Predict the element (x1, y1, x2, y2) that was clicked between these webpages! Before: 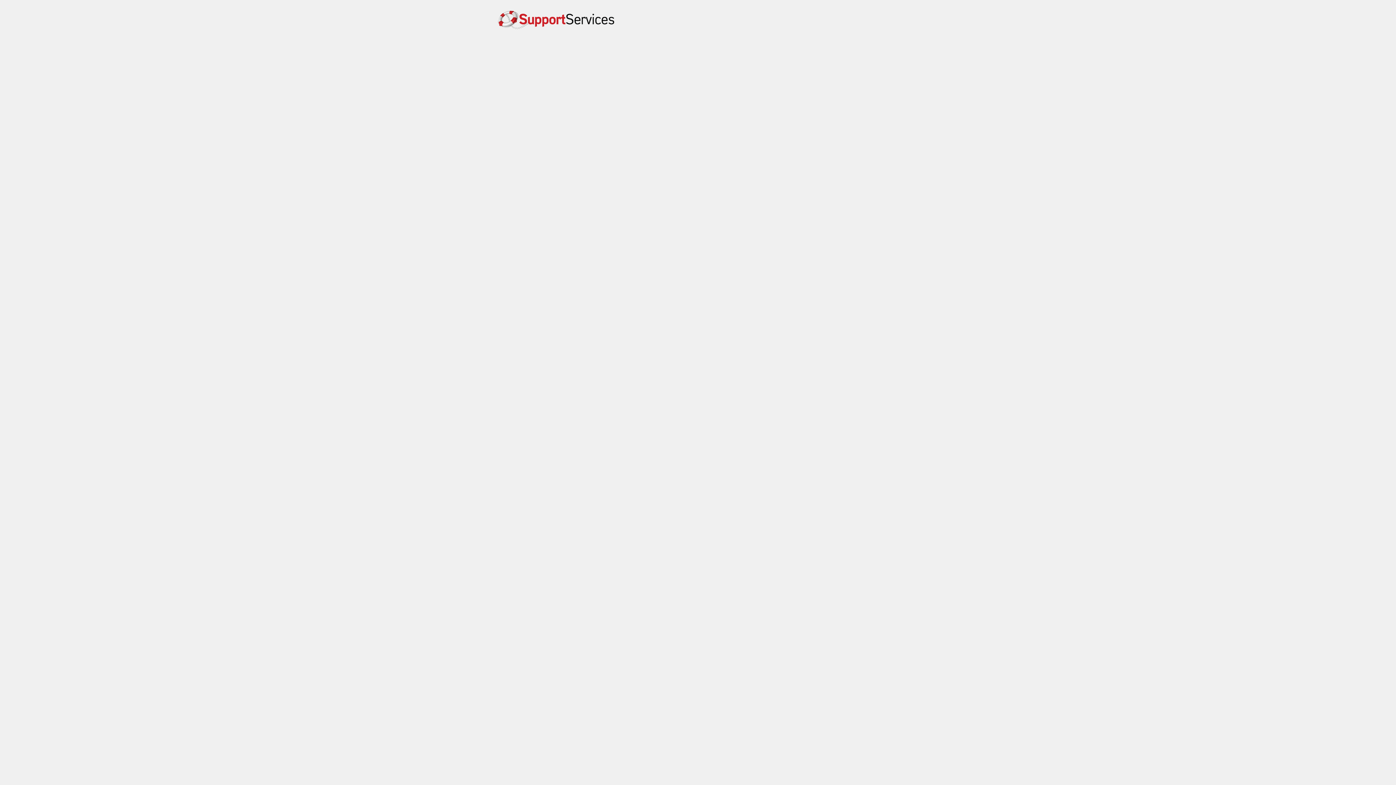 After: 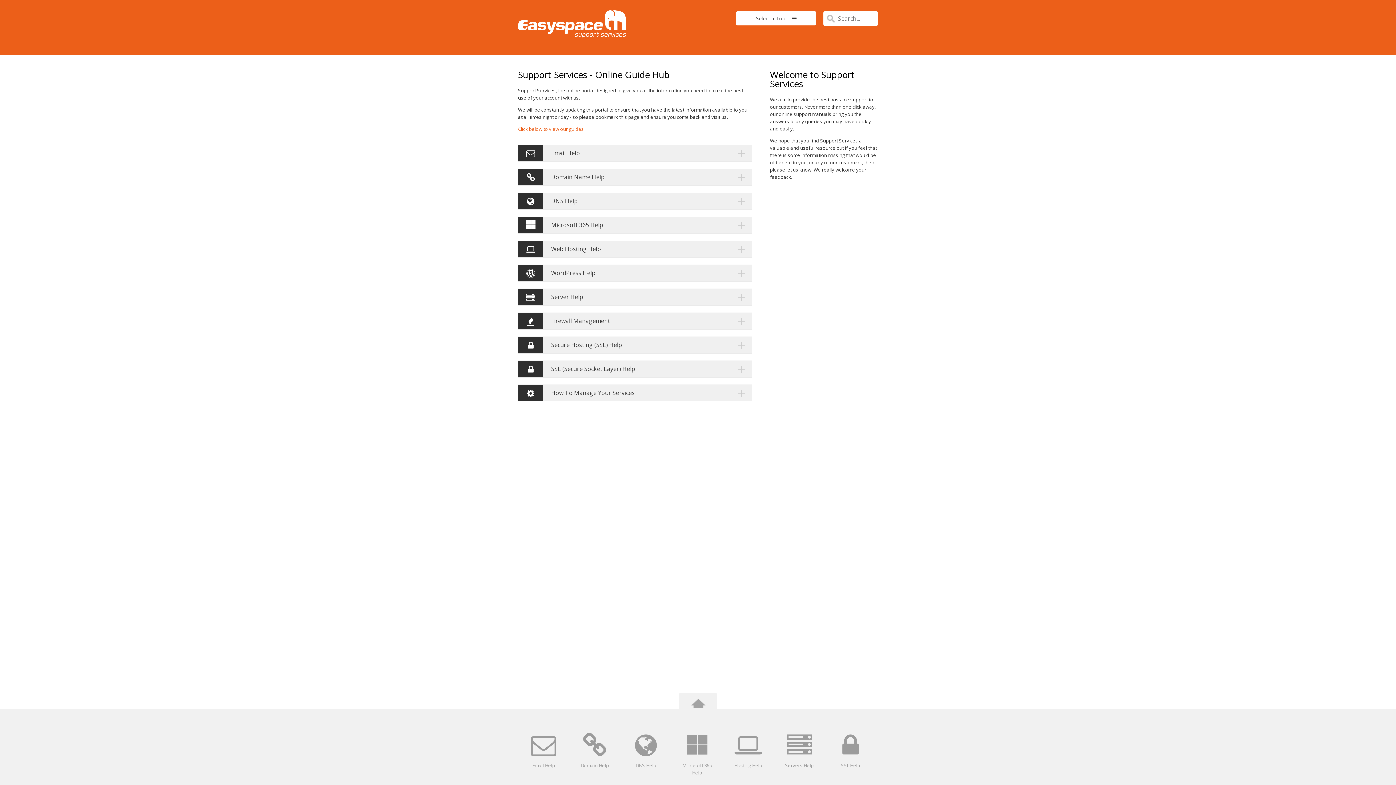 Action: bbox: (498, 16, 614, 40)